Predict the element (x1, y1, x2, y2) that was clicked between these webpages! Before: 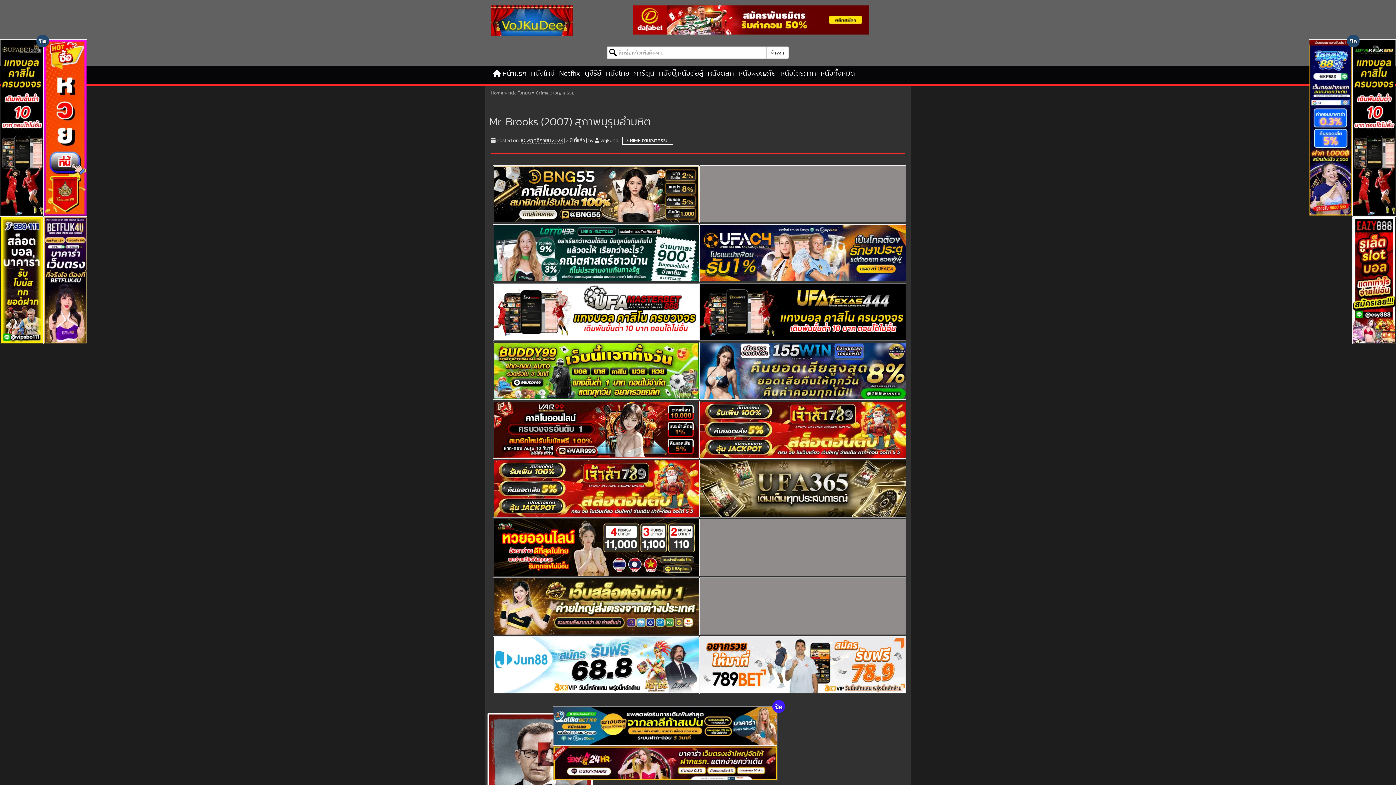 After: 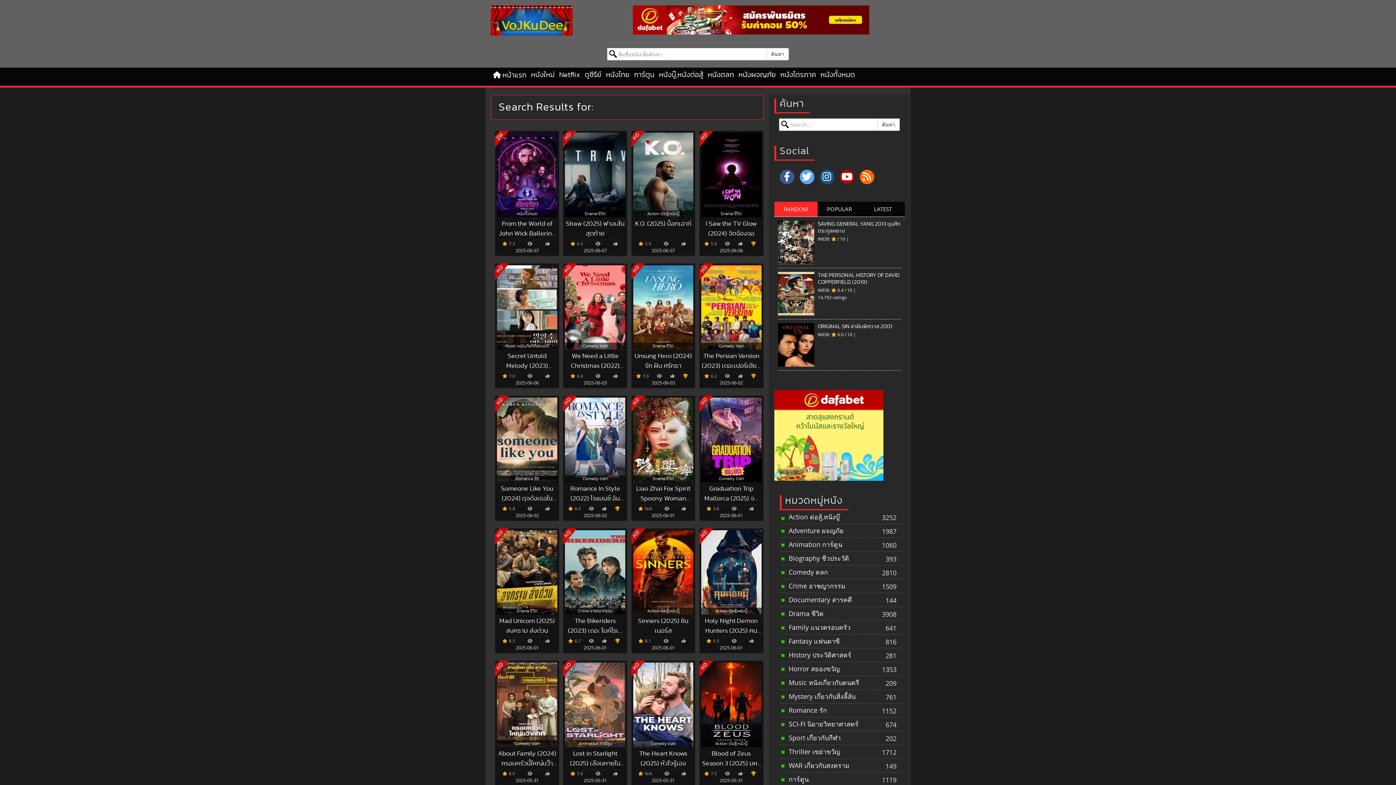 Action: label: ค้นหา bbox: (766, 46, 789, 58)